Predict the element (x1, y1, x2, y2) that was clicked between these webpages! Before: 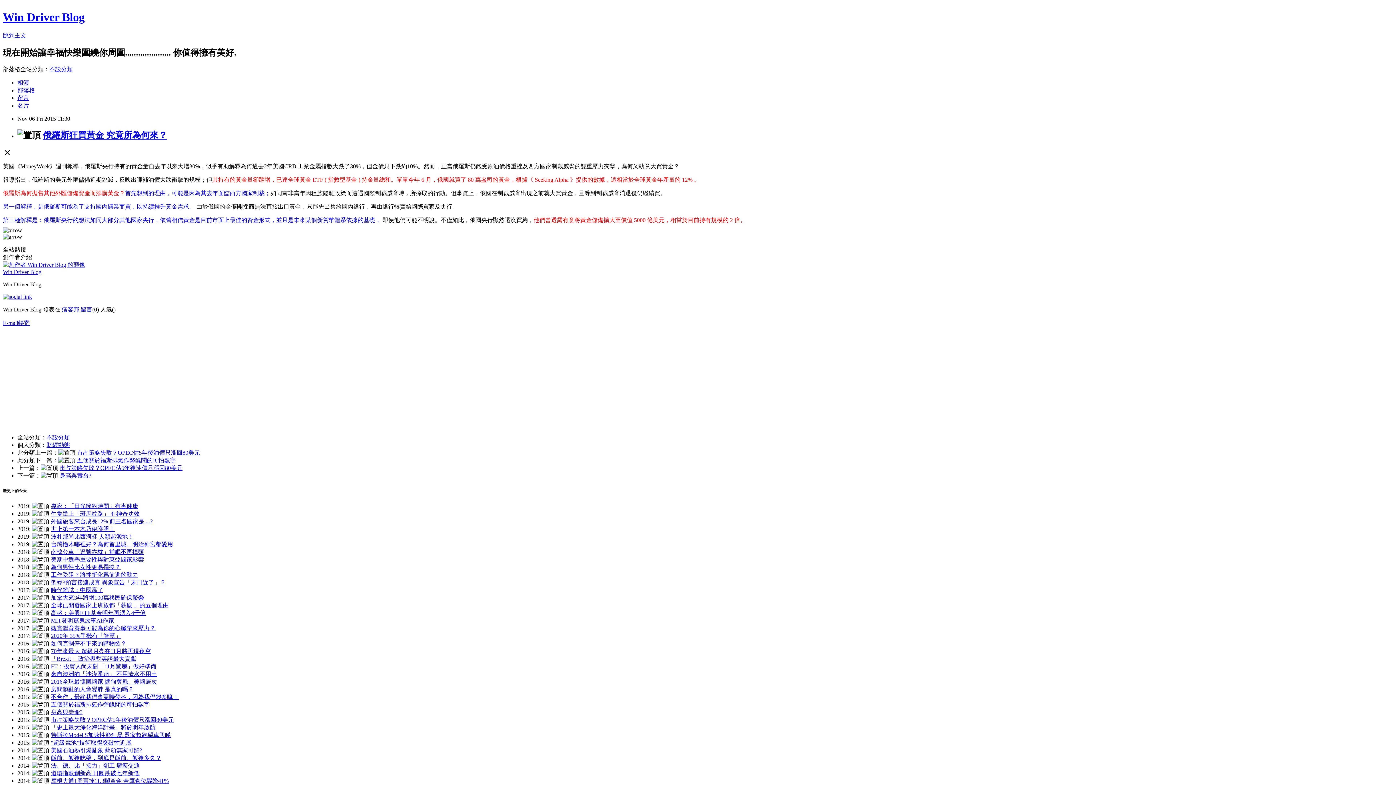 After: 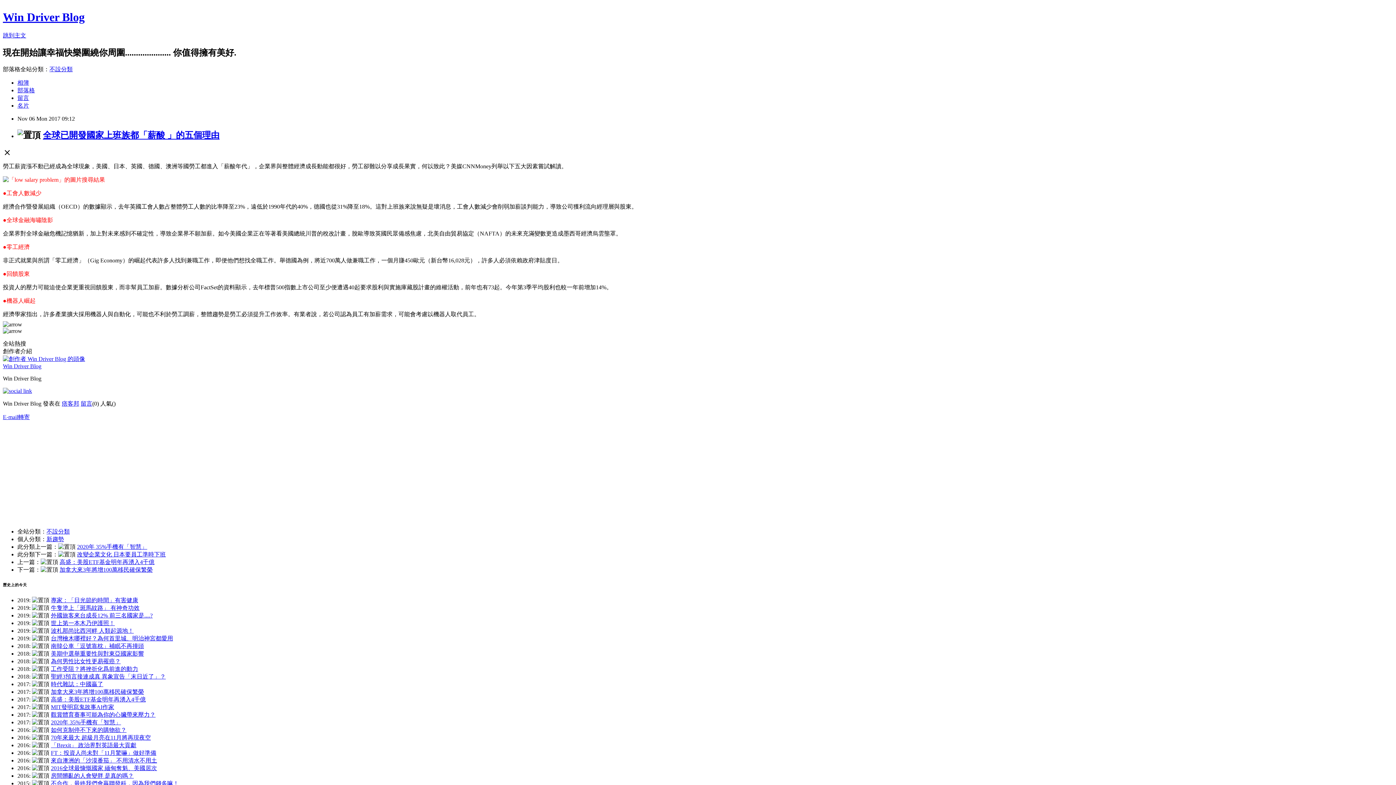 Action: bbox: (50, 602, 168, 608) label: 全球已開發國家上班族都「薪酸 」的五個理由